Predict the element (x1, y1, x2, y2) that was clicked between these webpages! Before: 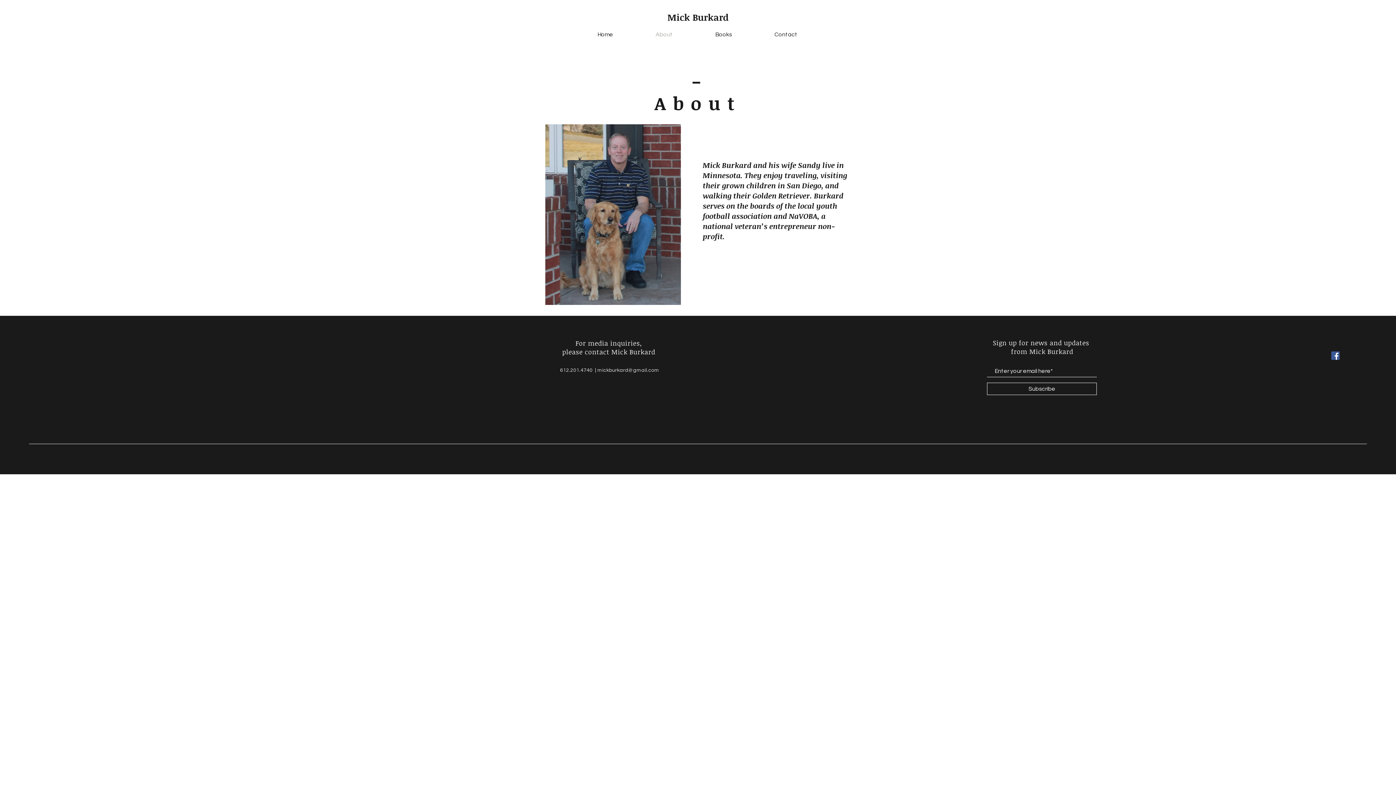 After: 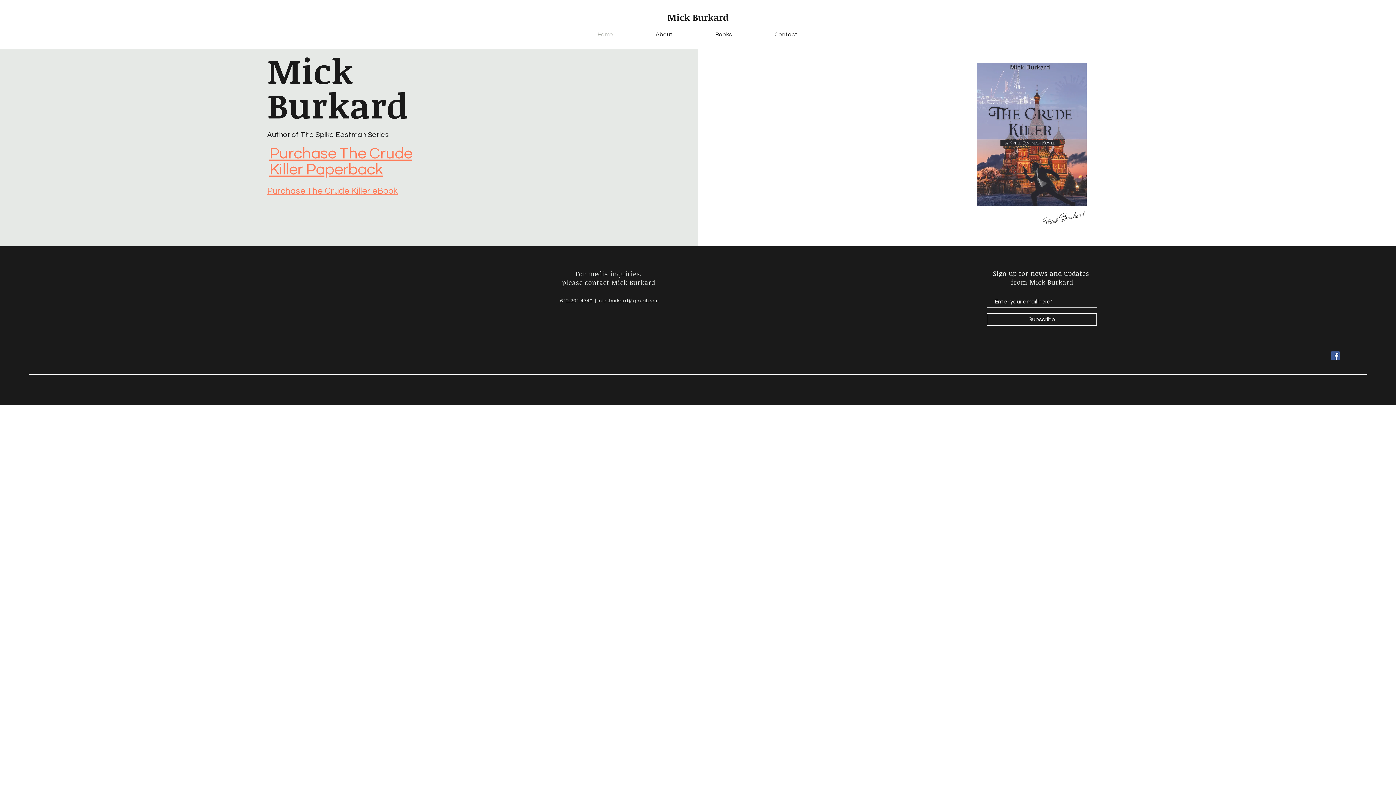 Action: bbox: (667, 10, 728, 23) label: Mick Burkard